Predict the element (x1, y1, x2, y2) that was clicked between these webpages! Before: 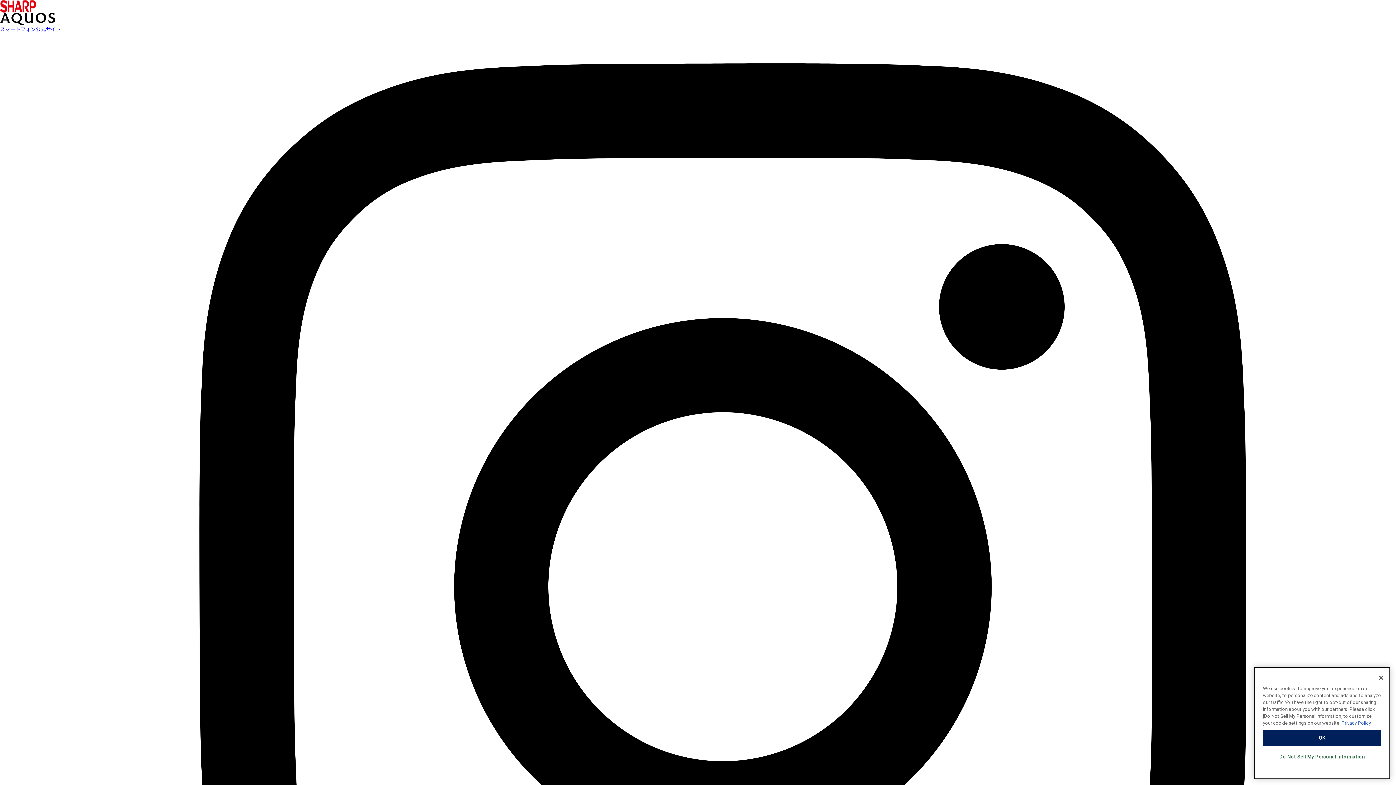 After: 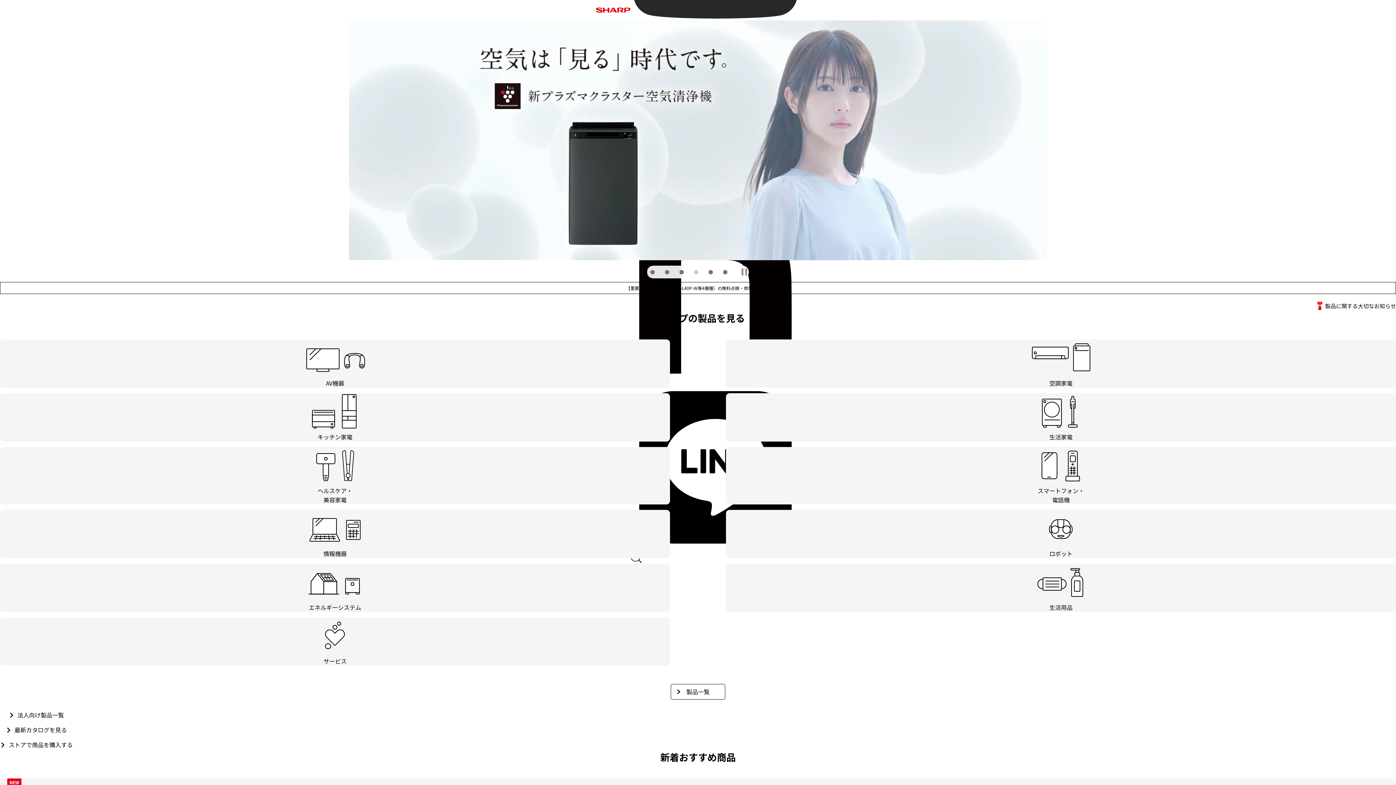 Action: bbox: (0, 0, 36, 5)